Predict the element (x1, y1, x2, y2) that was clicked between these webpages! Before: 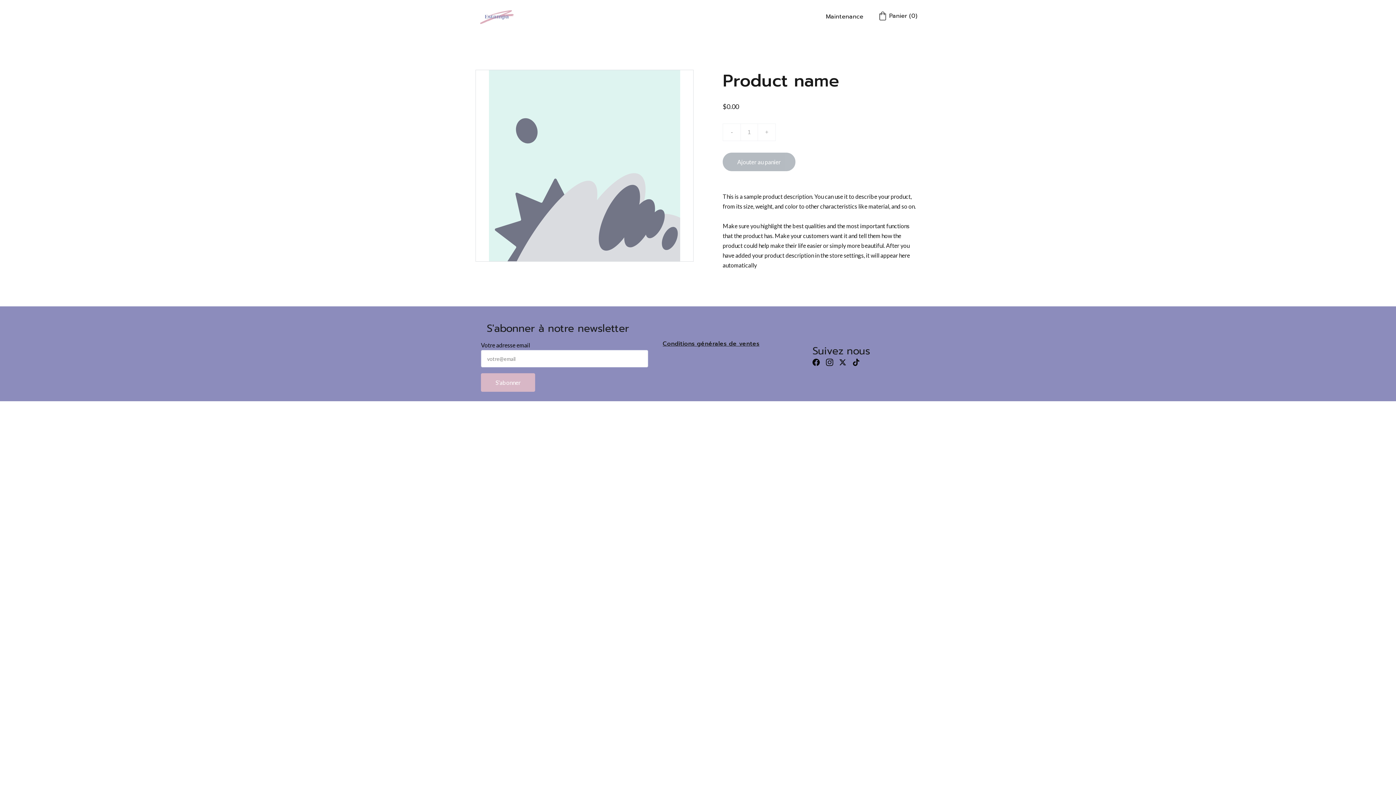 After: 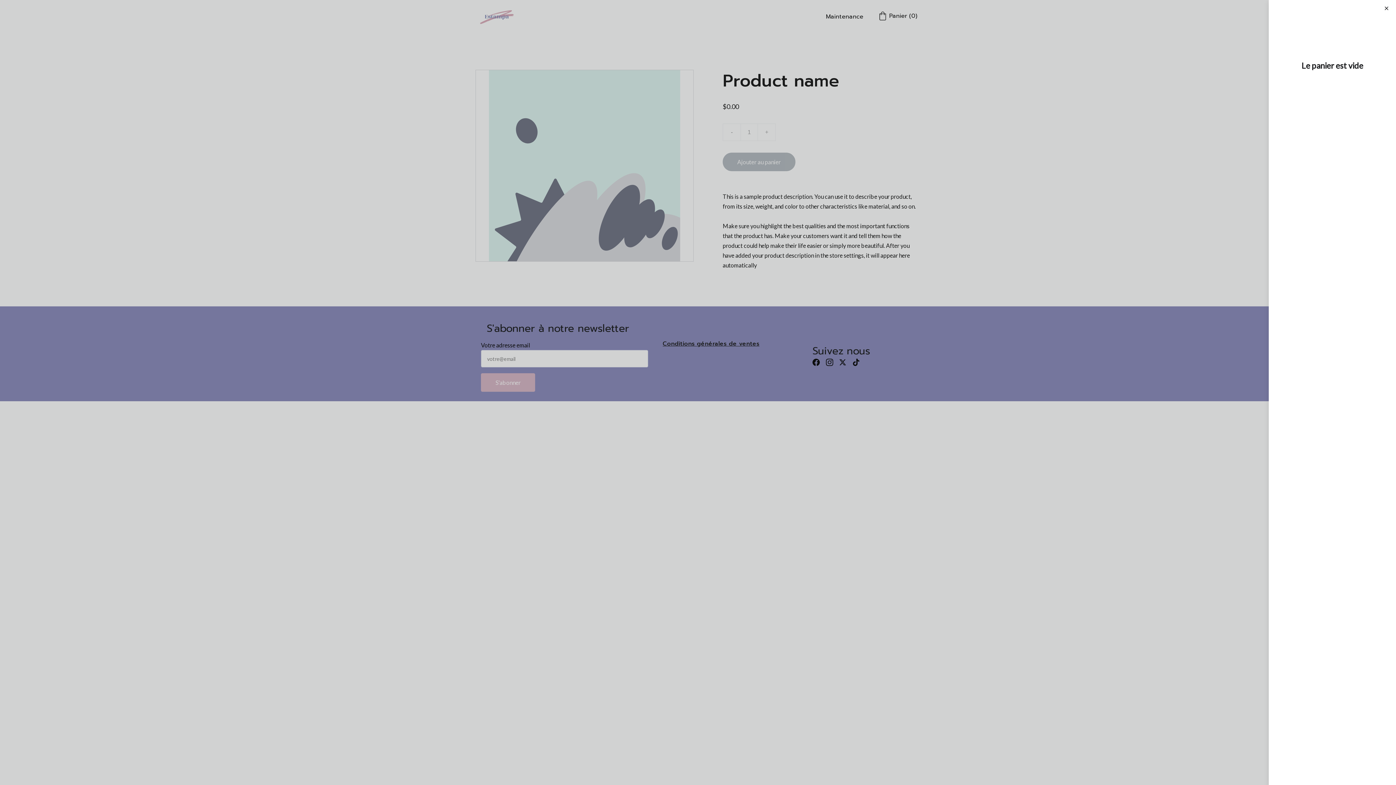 Action: label: Panier (0) bbox: (878, 11, 917, 20)